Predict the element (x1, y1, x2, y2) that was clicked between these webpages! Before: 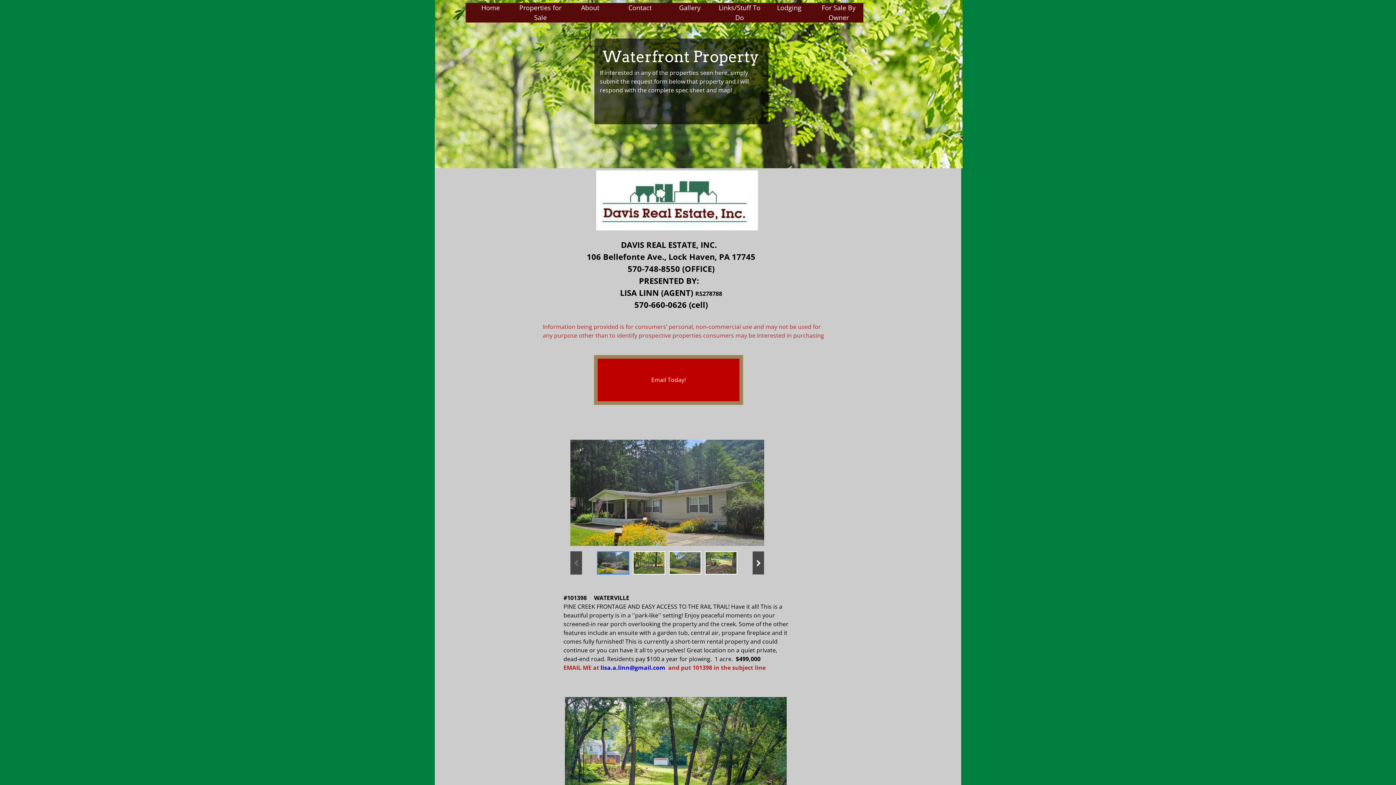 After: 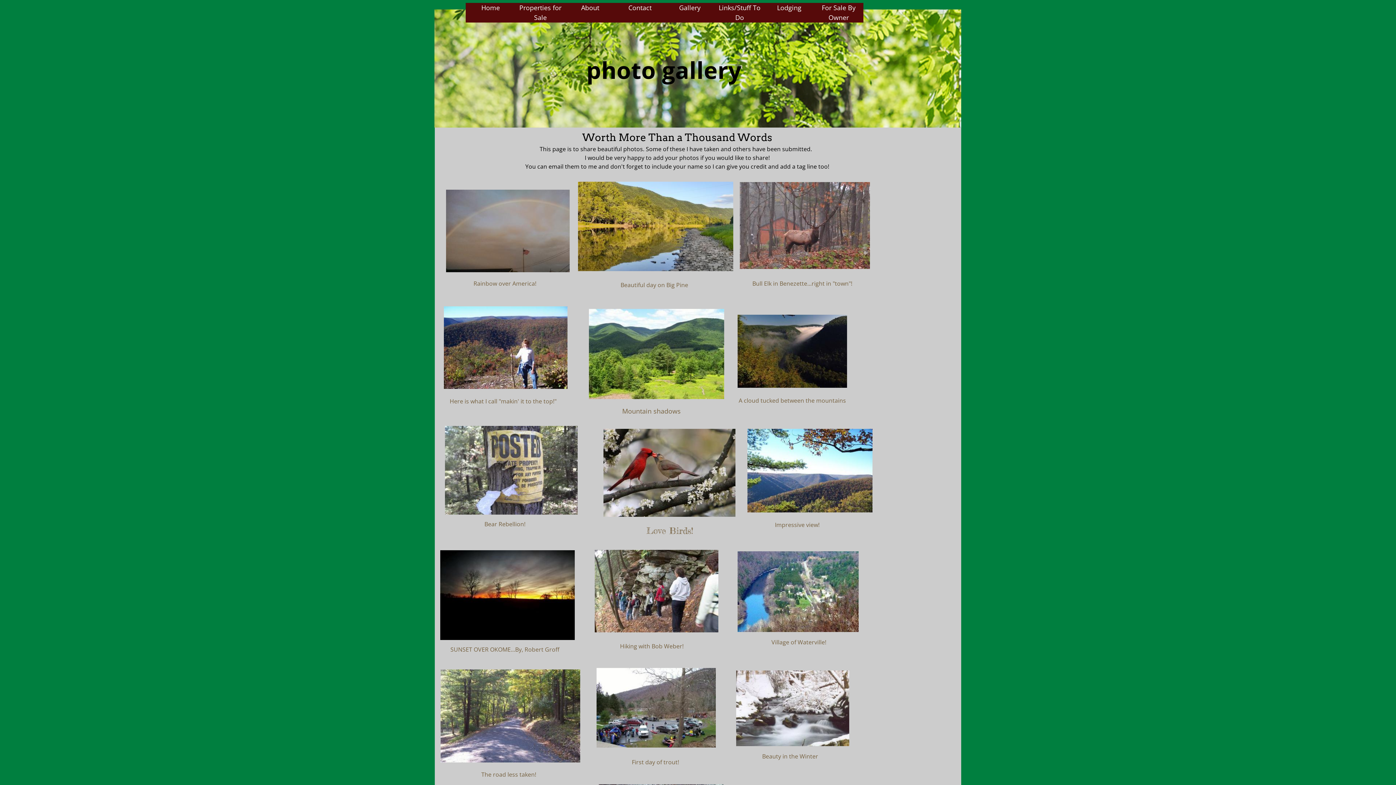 Action: label: Gallery bbox: (679, 3, 700, 12)